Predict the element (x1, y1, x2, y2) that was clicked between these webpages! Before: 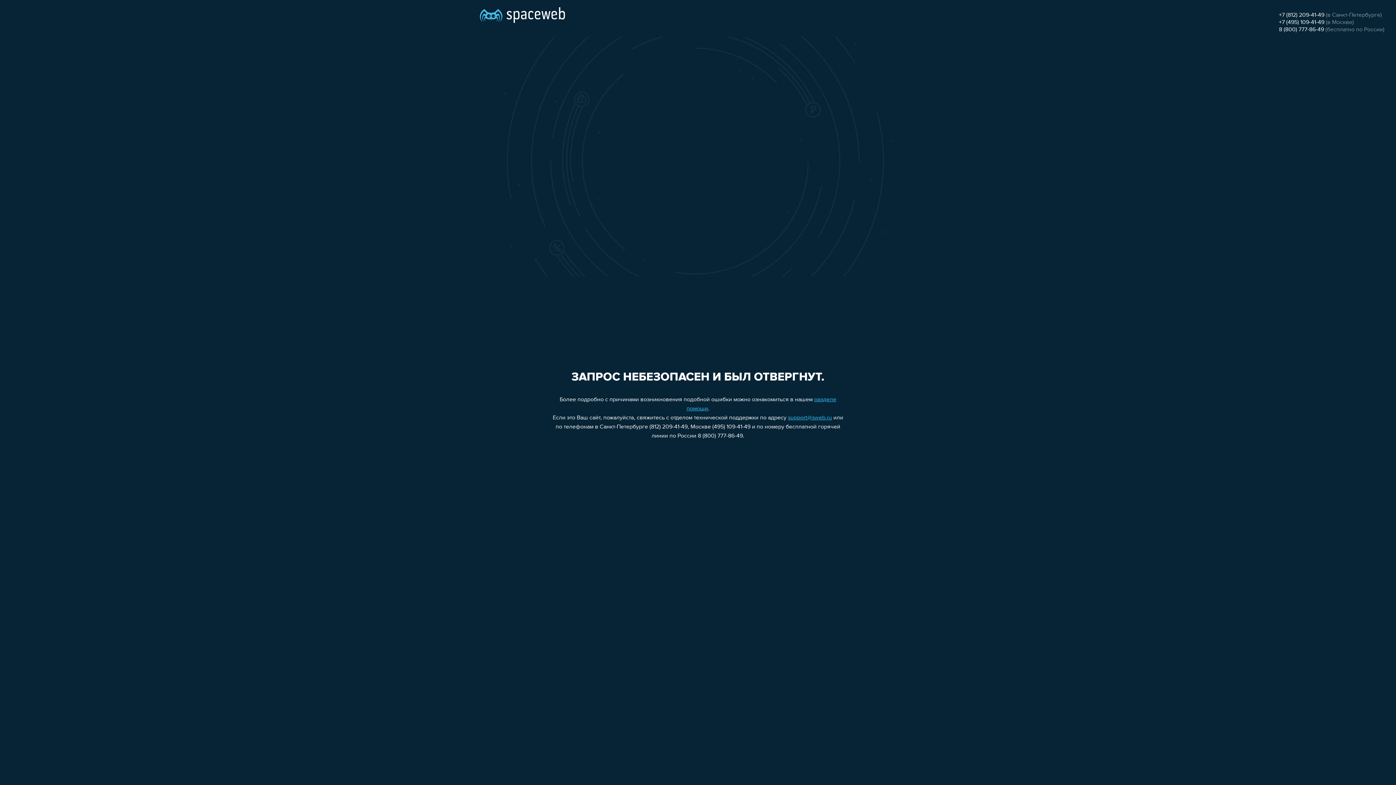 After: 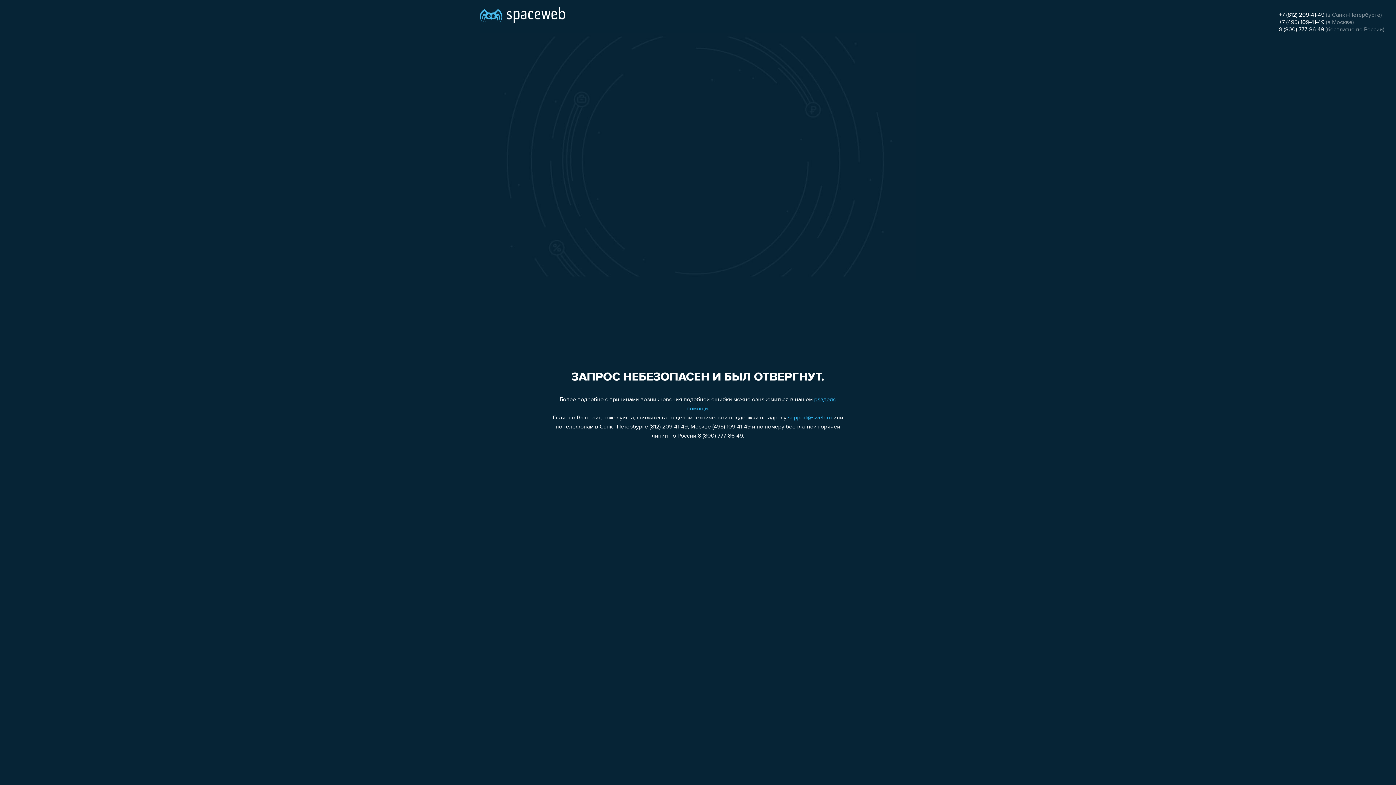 Action: bbox: (1279, 12, 1324, 18) label: +7 (812) 209-41-49